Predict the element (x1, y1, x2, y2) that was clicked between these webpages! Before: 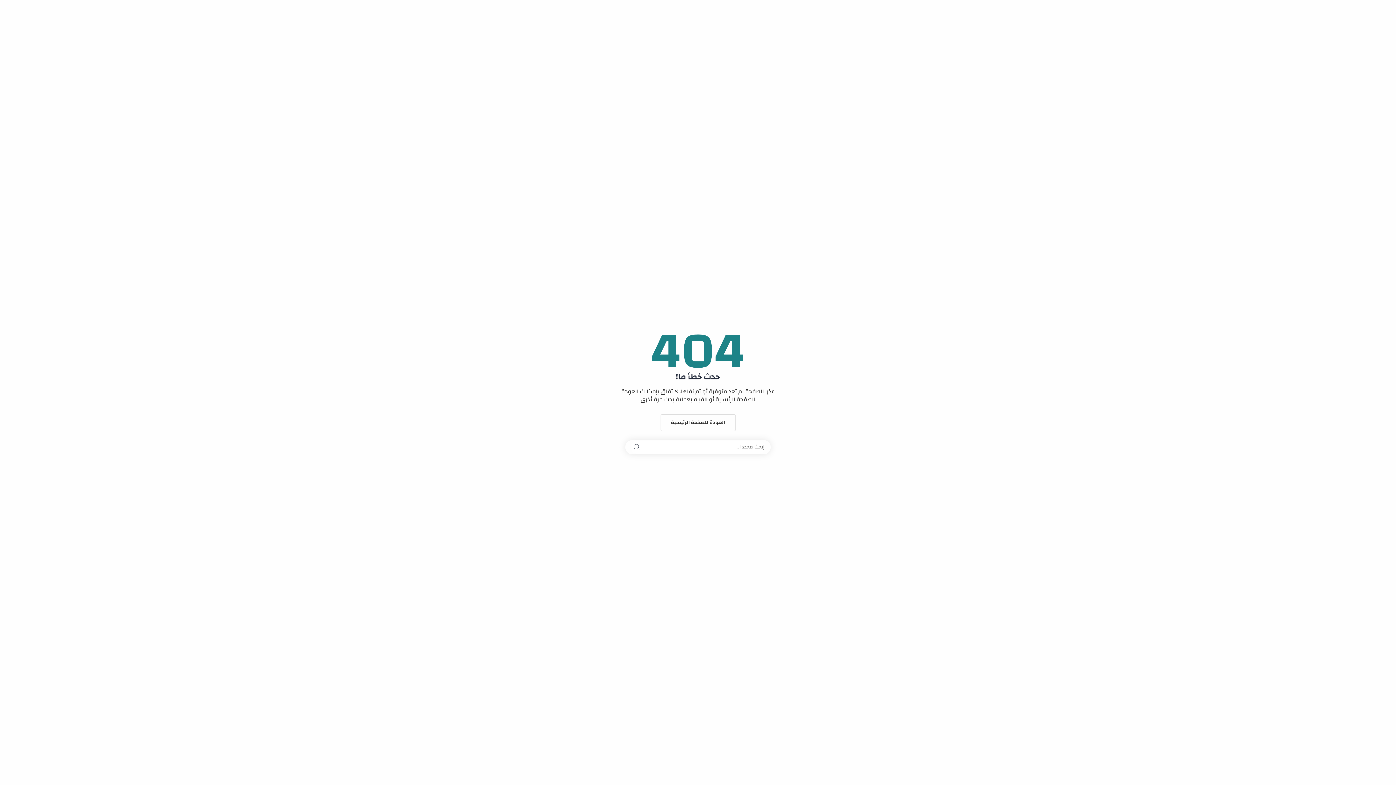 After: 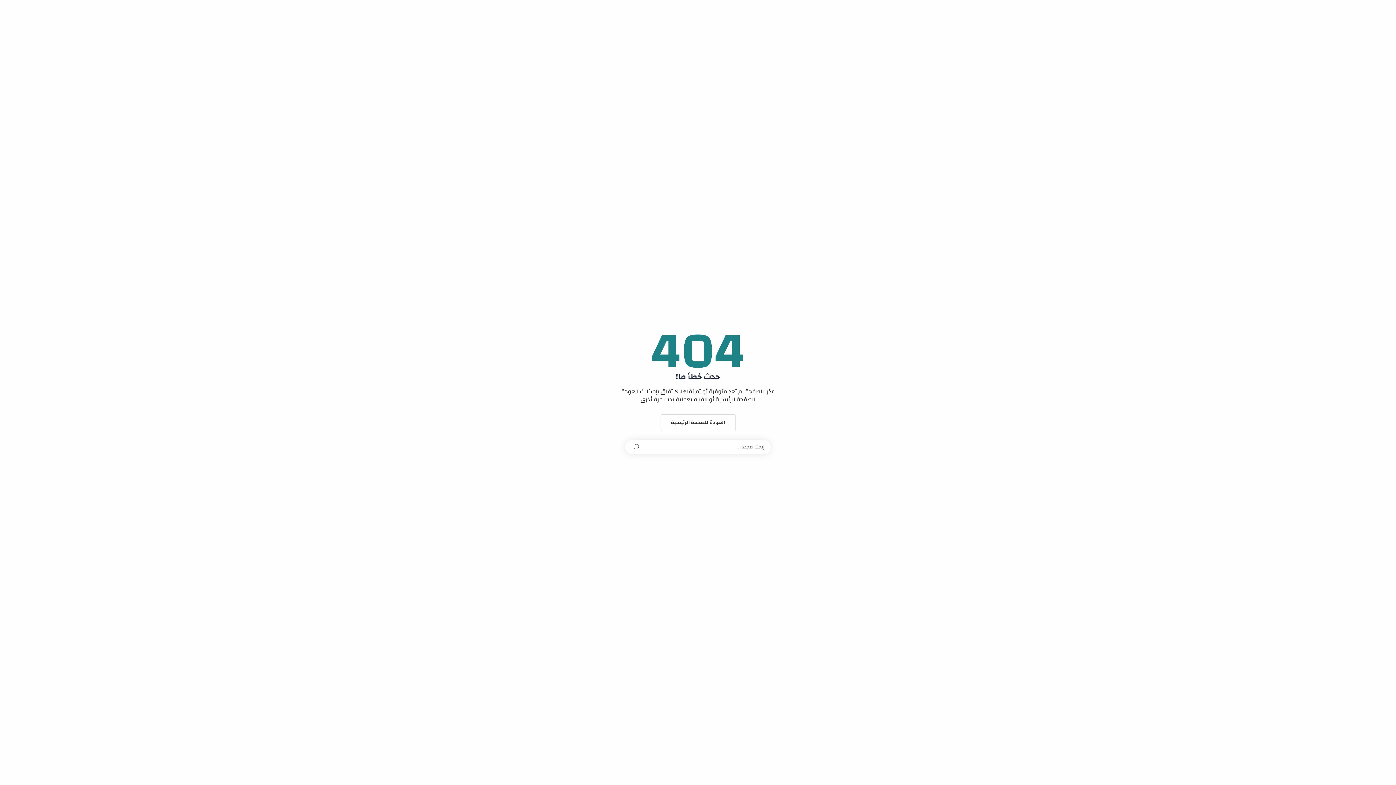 Action: bbox: (630, 440, 642, 453)